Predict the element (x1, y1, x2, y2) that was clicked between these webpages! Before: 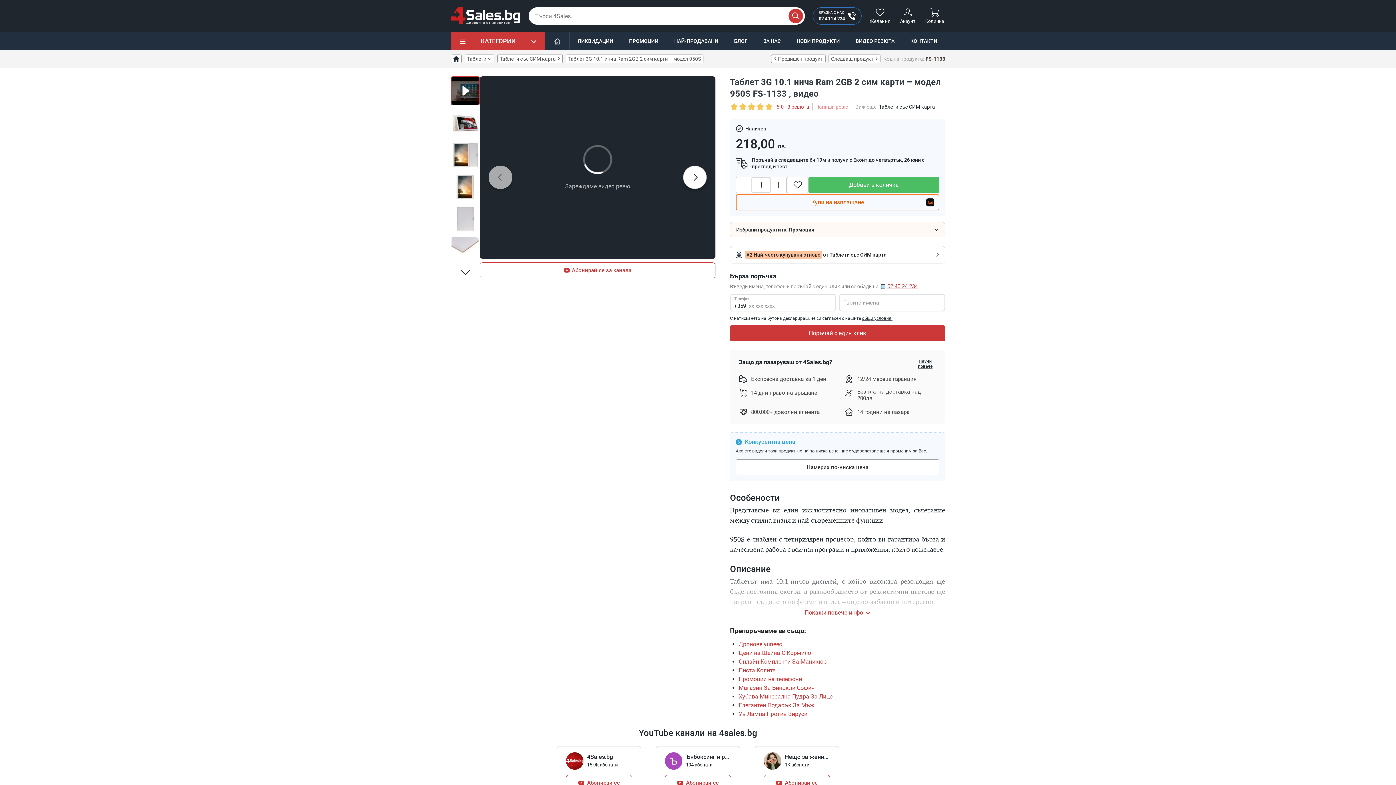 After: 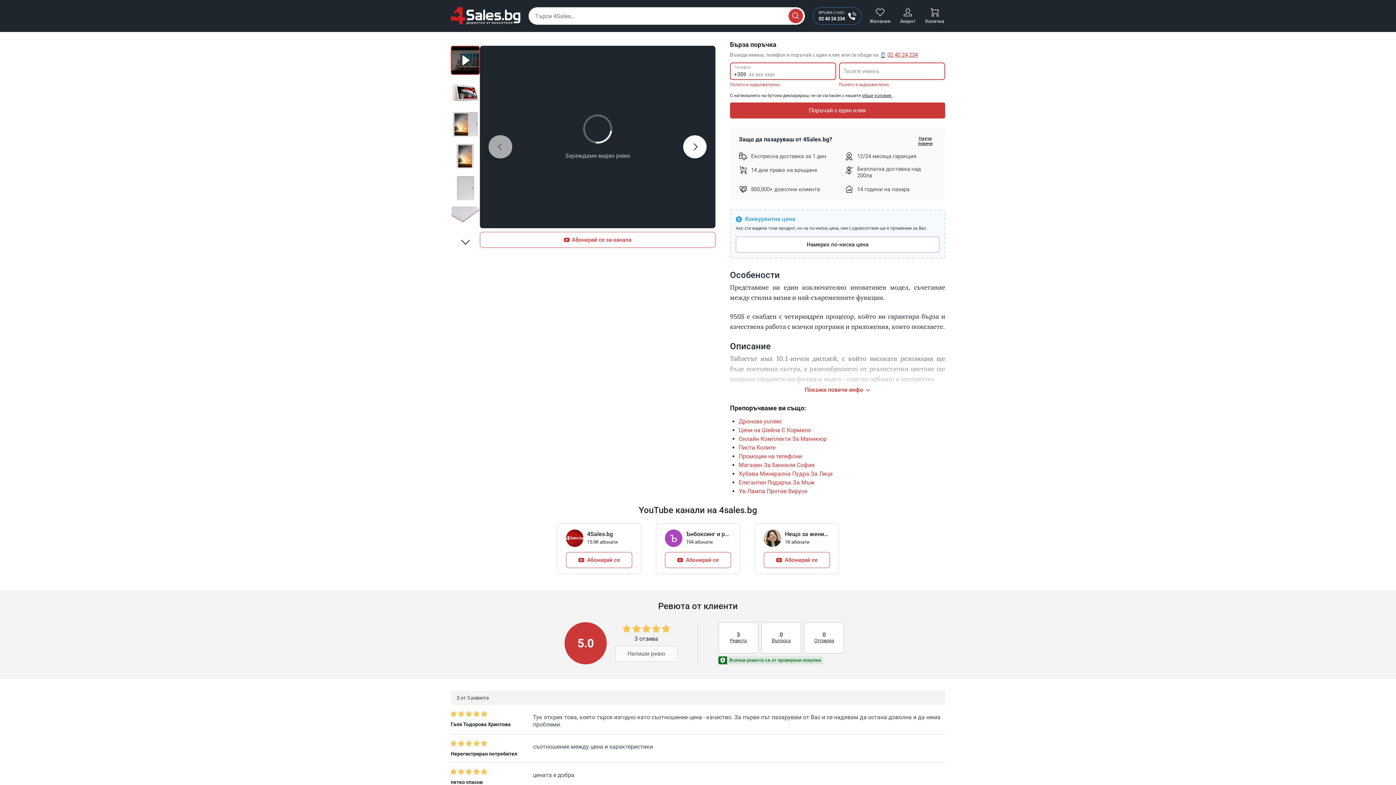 Action: bbox: (730, 325, 945, 341) label: Поръчай с един клик